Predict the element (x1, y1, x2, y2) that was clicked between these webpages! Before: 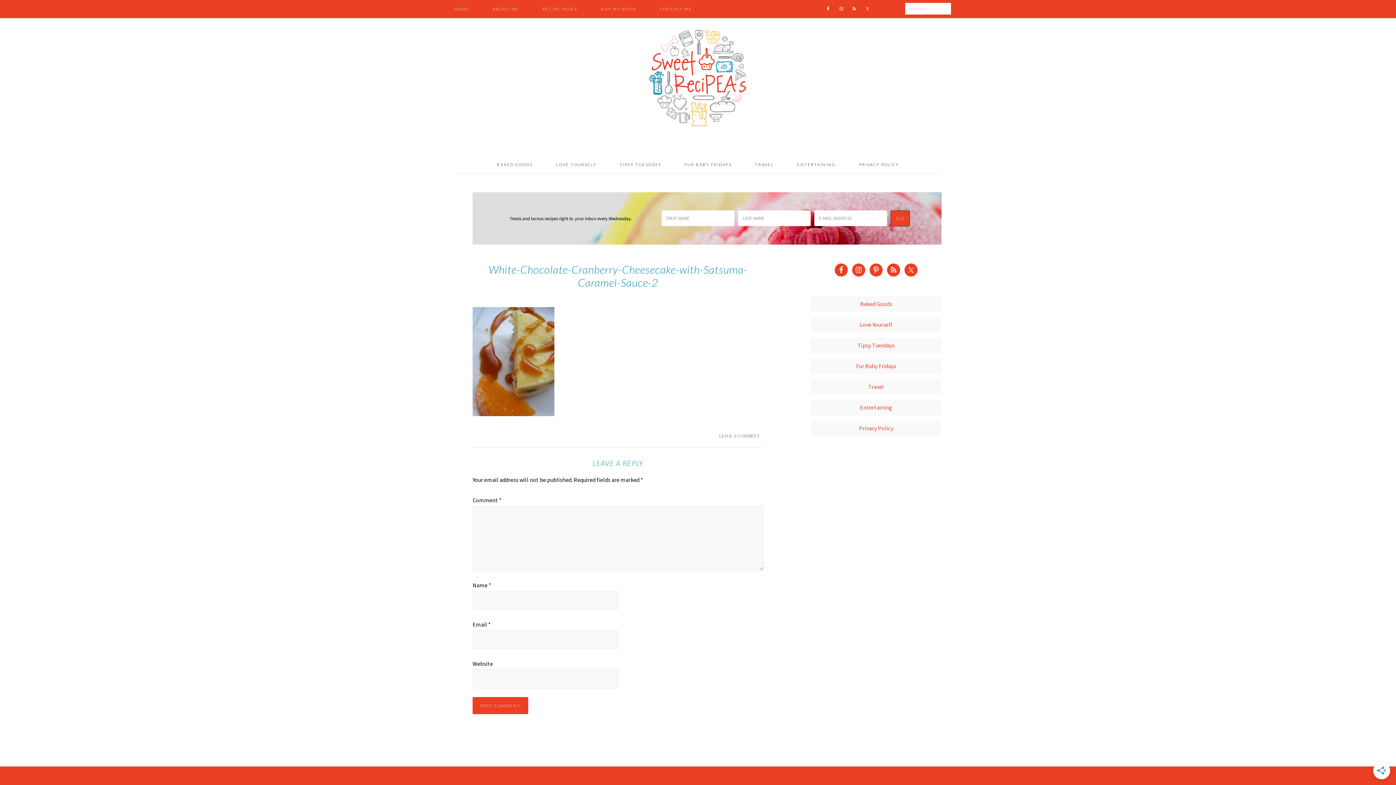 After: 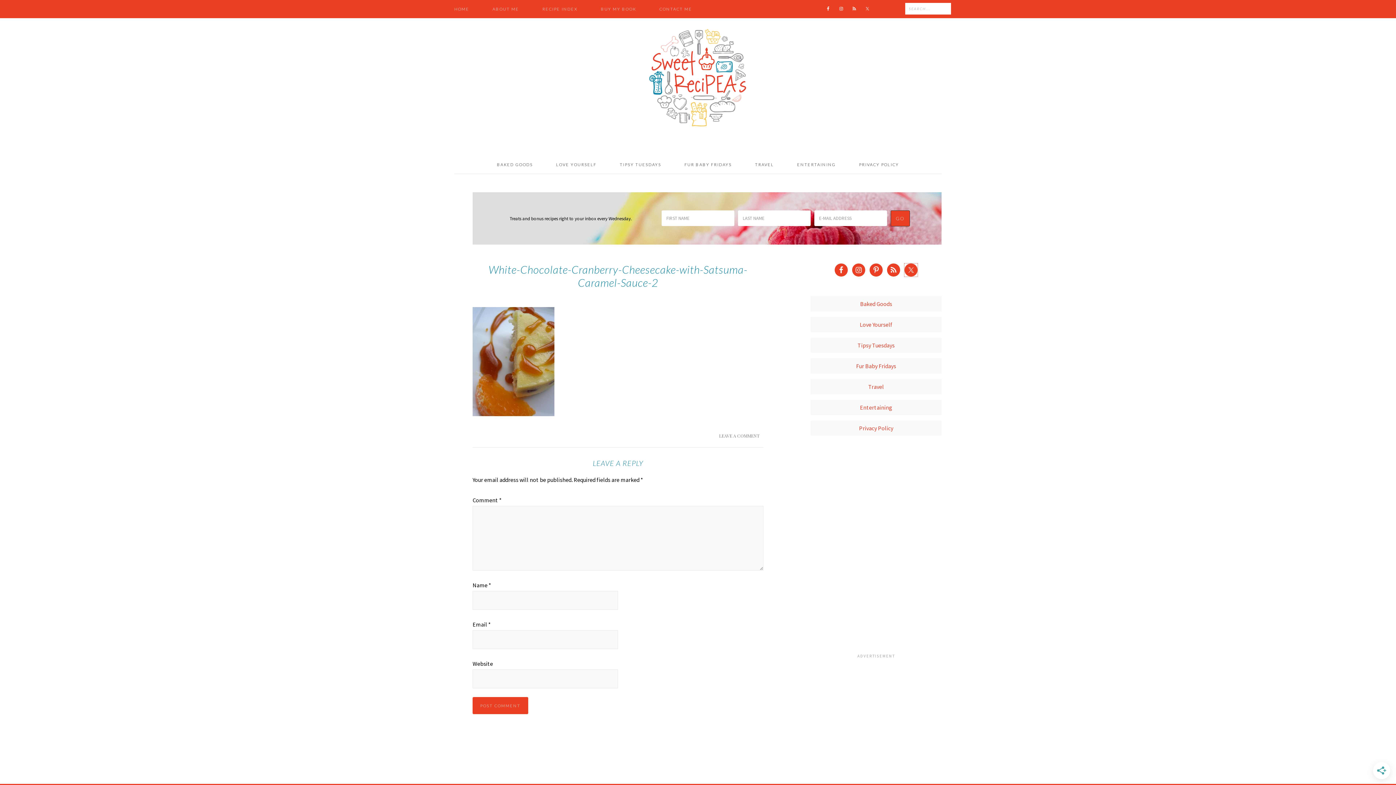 Action: bbox: (904, 263, 917, 276)